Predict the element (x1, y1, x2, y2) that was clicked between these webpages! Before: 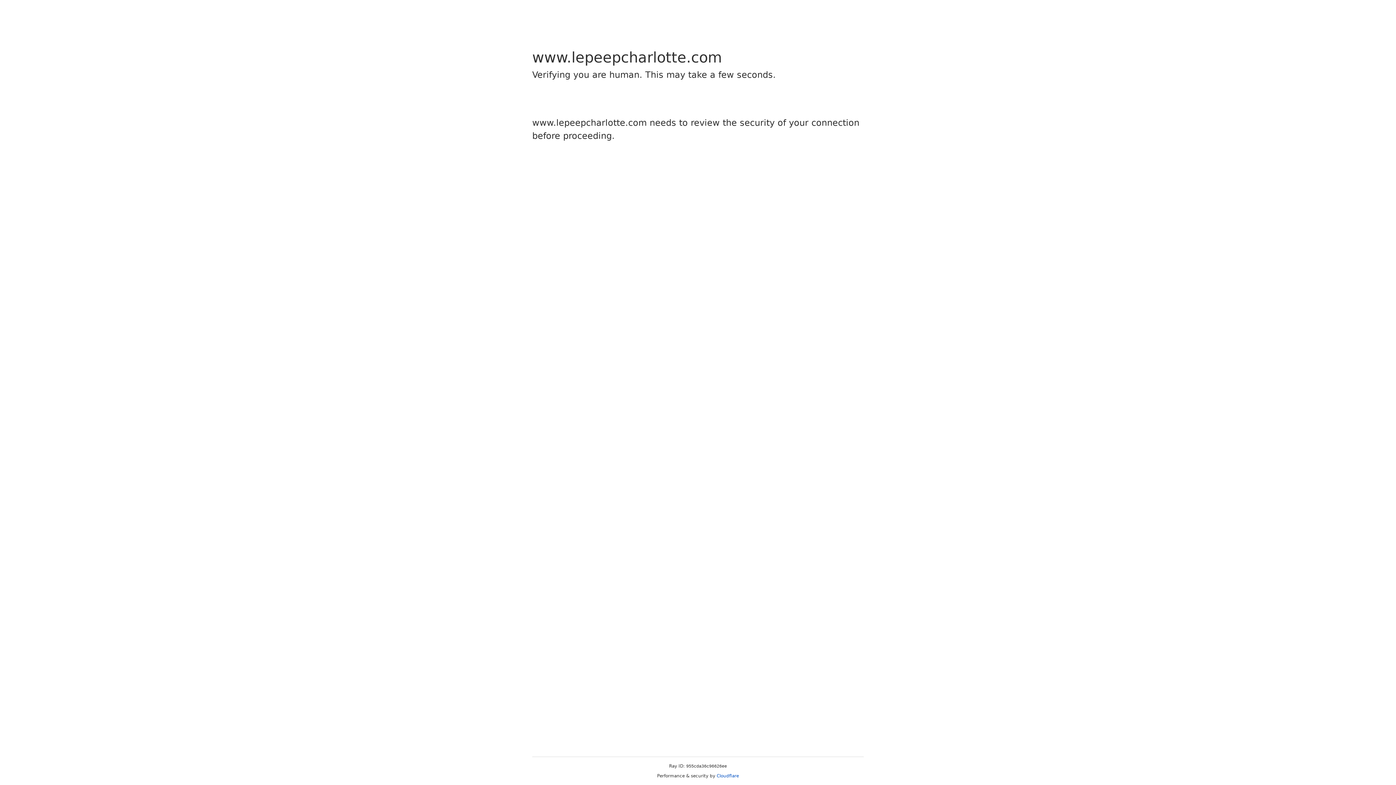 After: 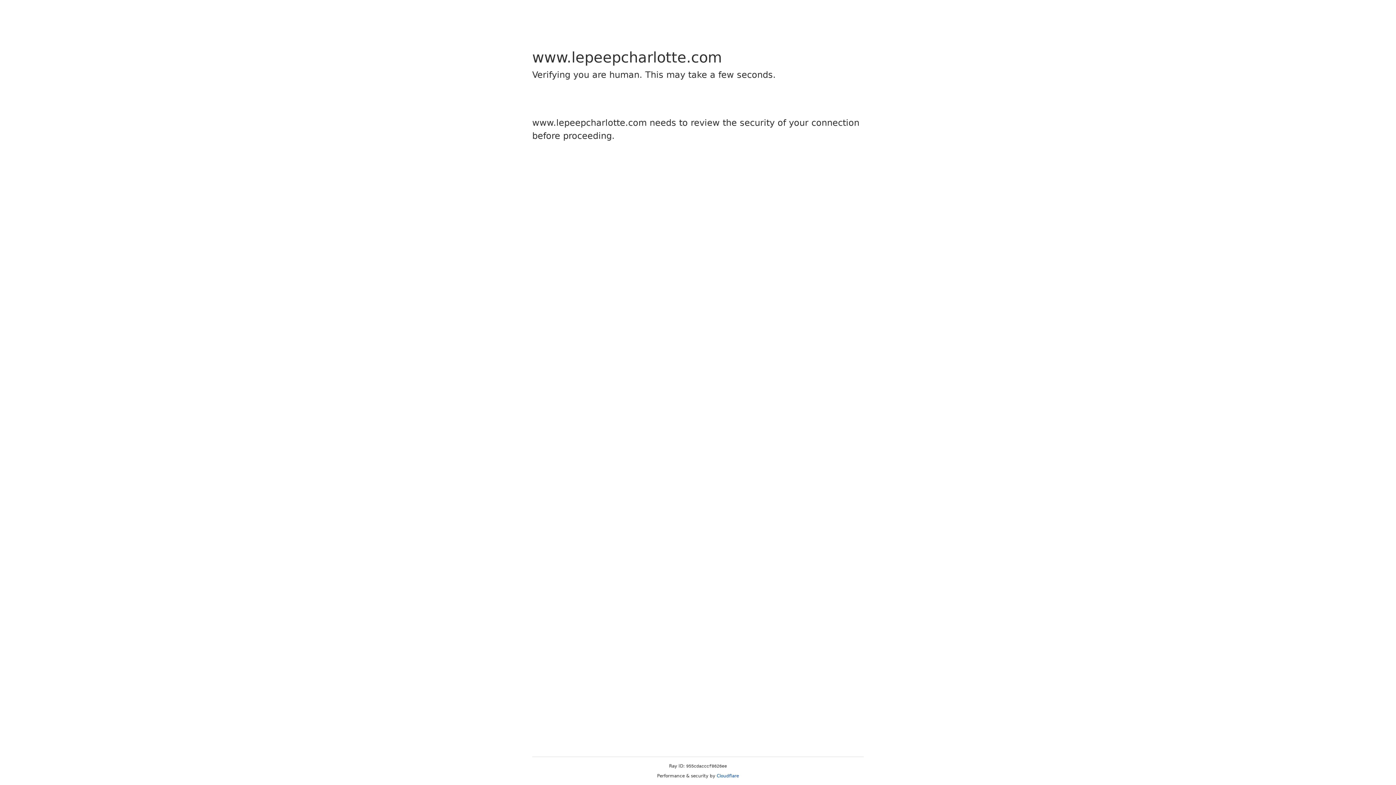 Action: label: Cloudflare bbox: (716, 773, 739, 778)